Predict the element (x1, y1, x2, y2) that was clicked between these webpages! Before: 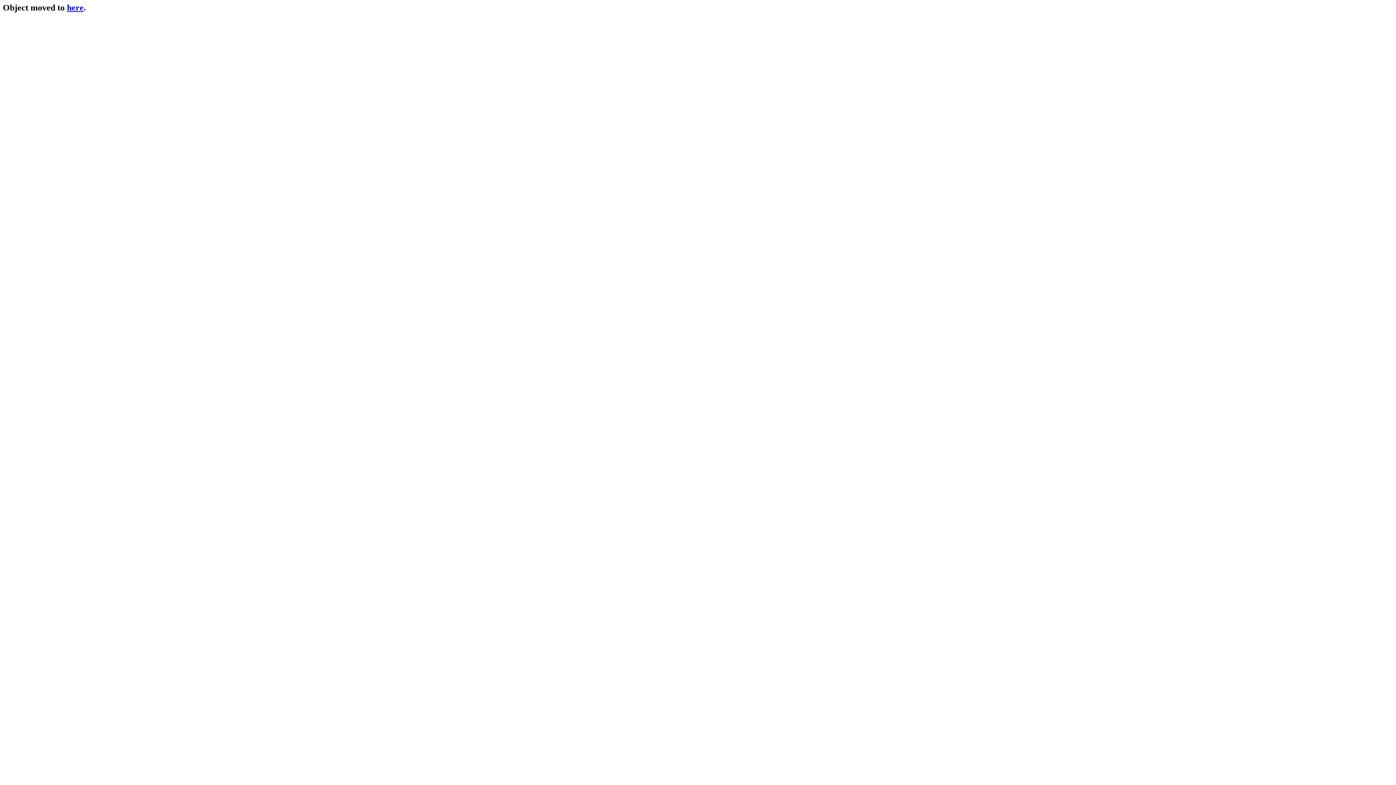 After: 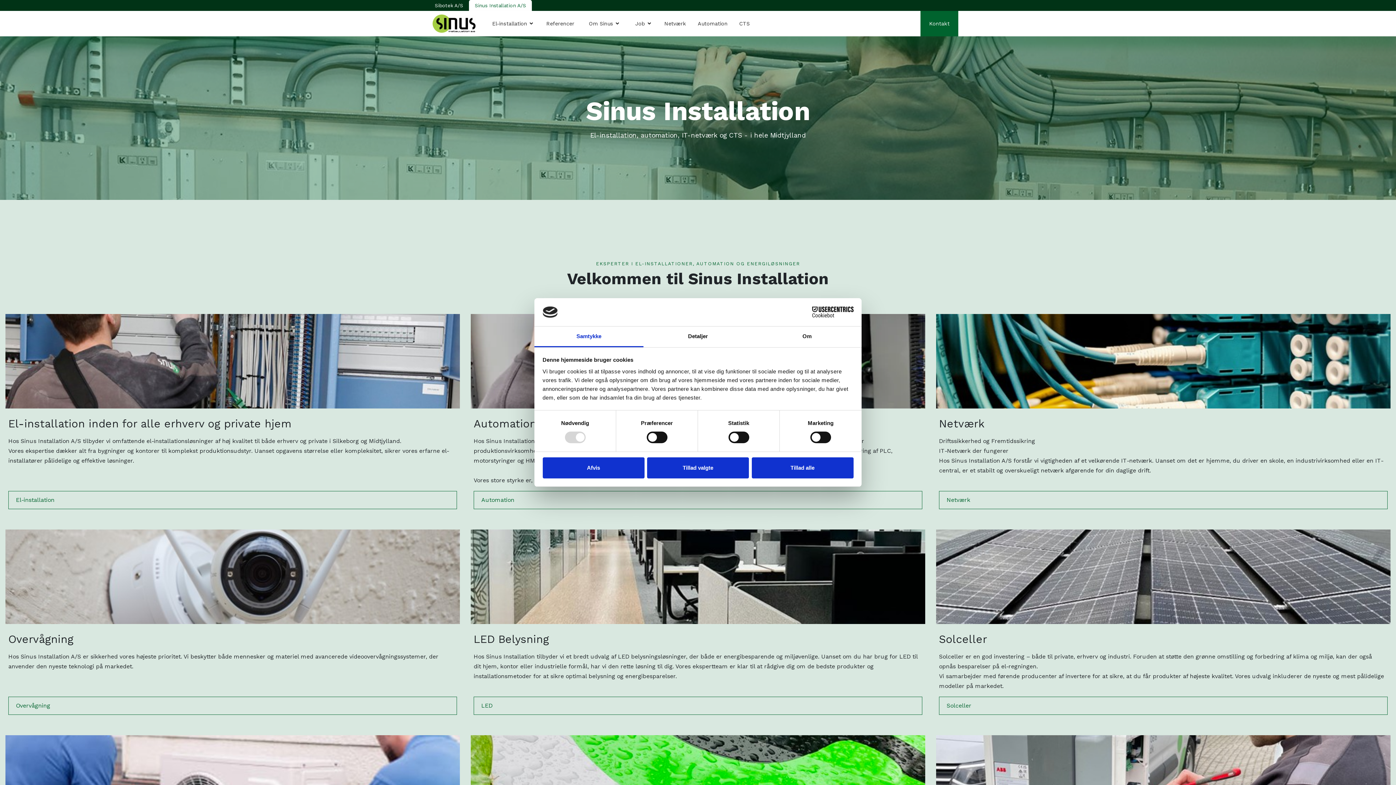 Action: bbox: (66, 2, 83, 12) label: here